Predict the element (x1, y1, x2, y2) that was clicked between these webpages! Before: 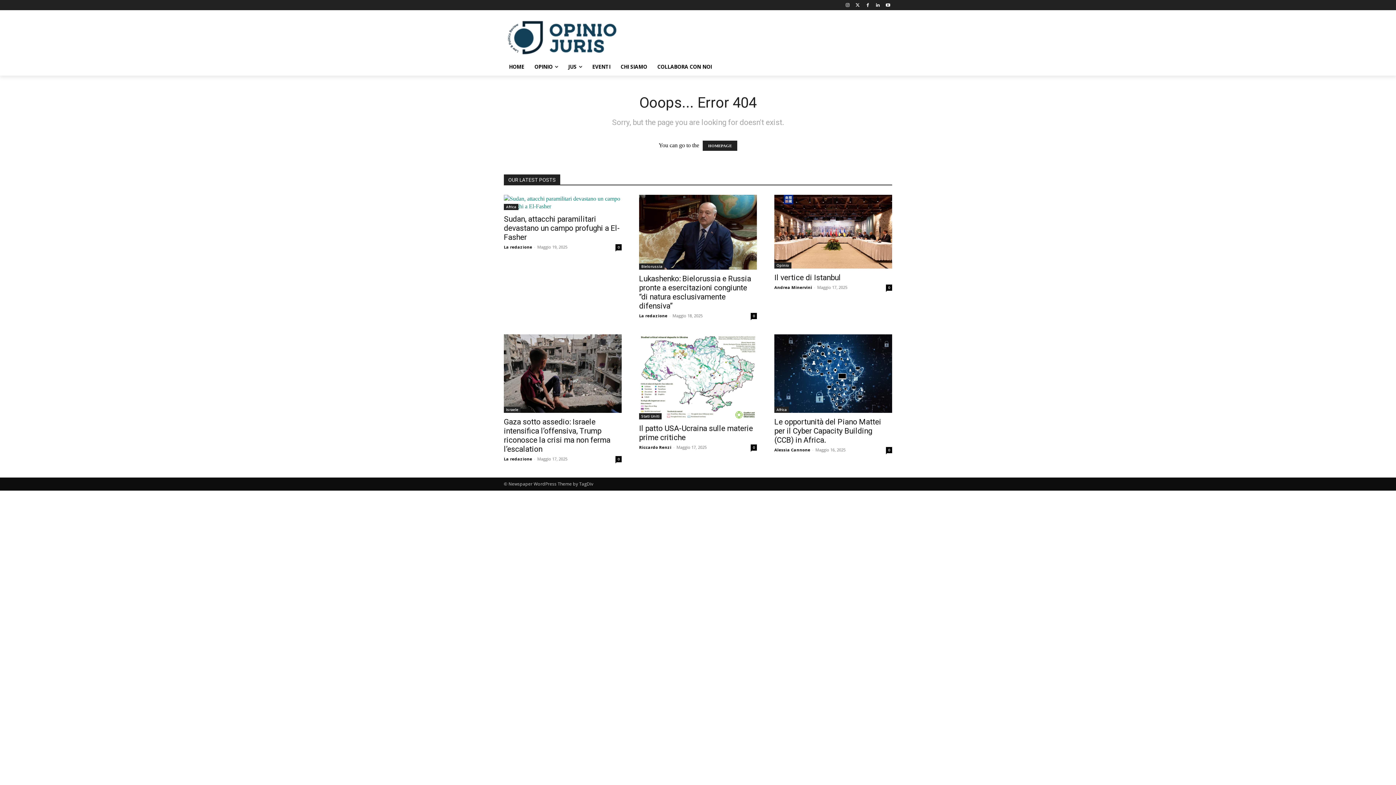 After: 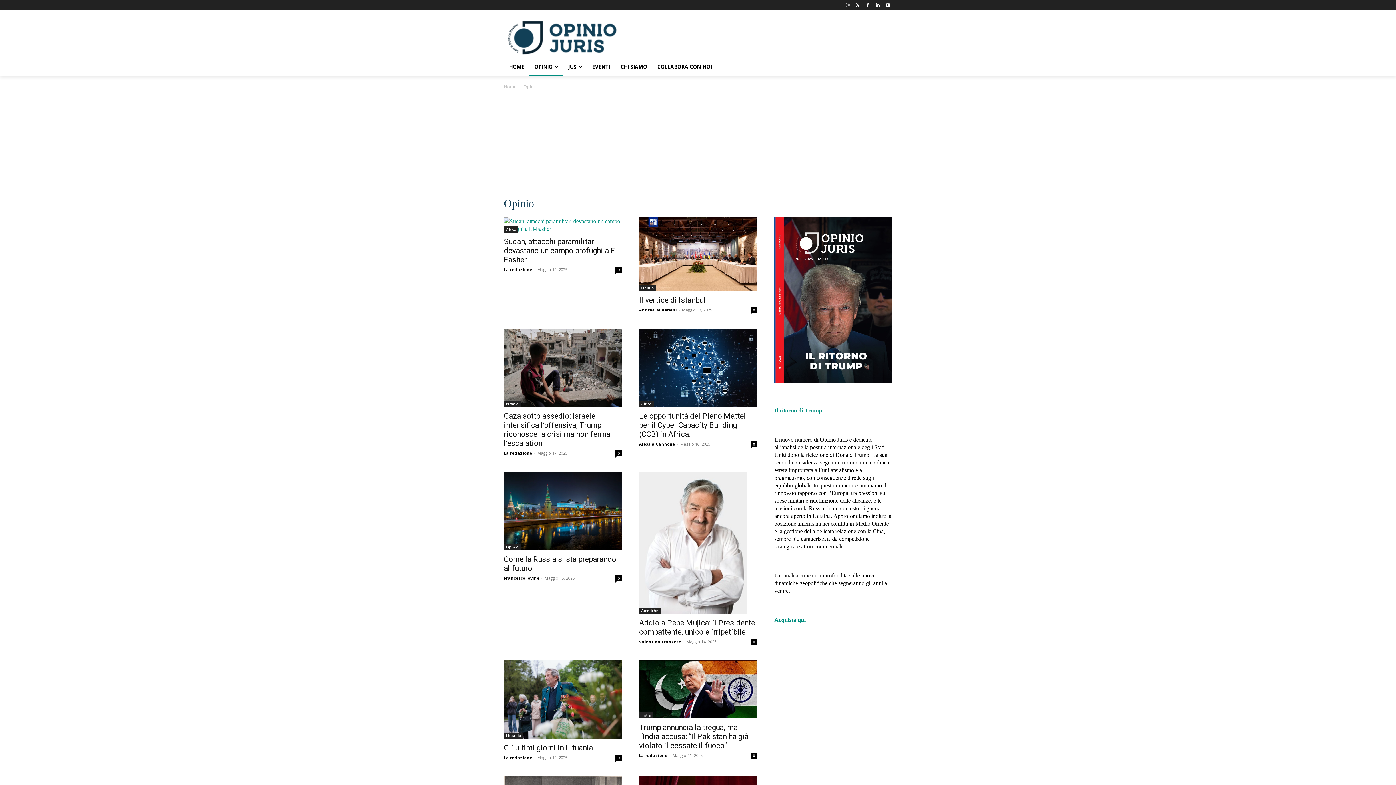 Action: label: OPINIO bbox: (529, 58, 563, 75)